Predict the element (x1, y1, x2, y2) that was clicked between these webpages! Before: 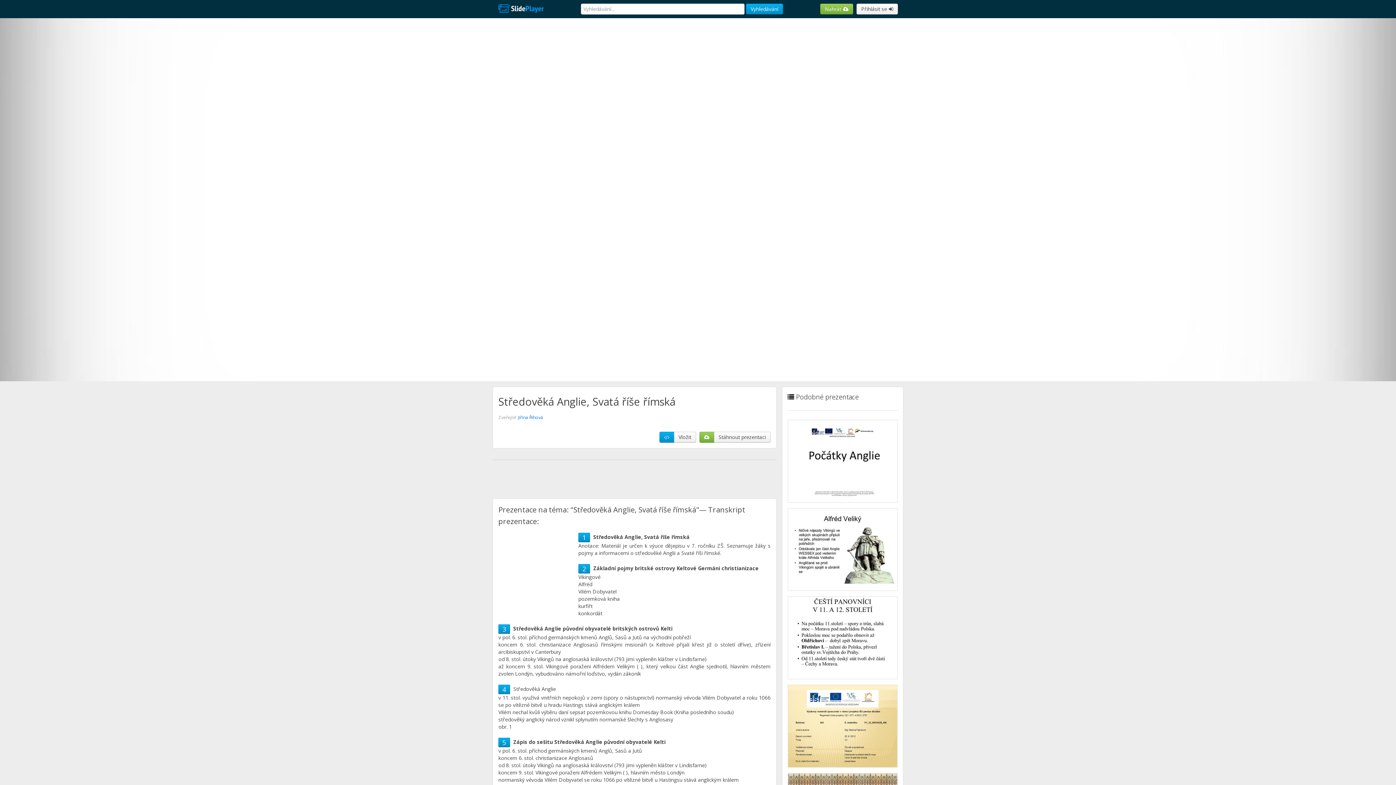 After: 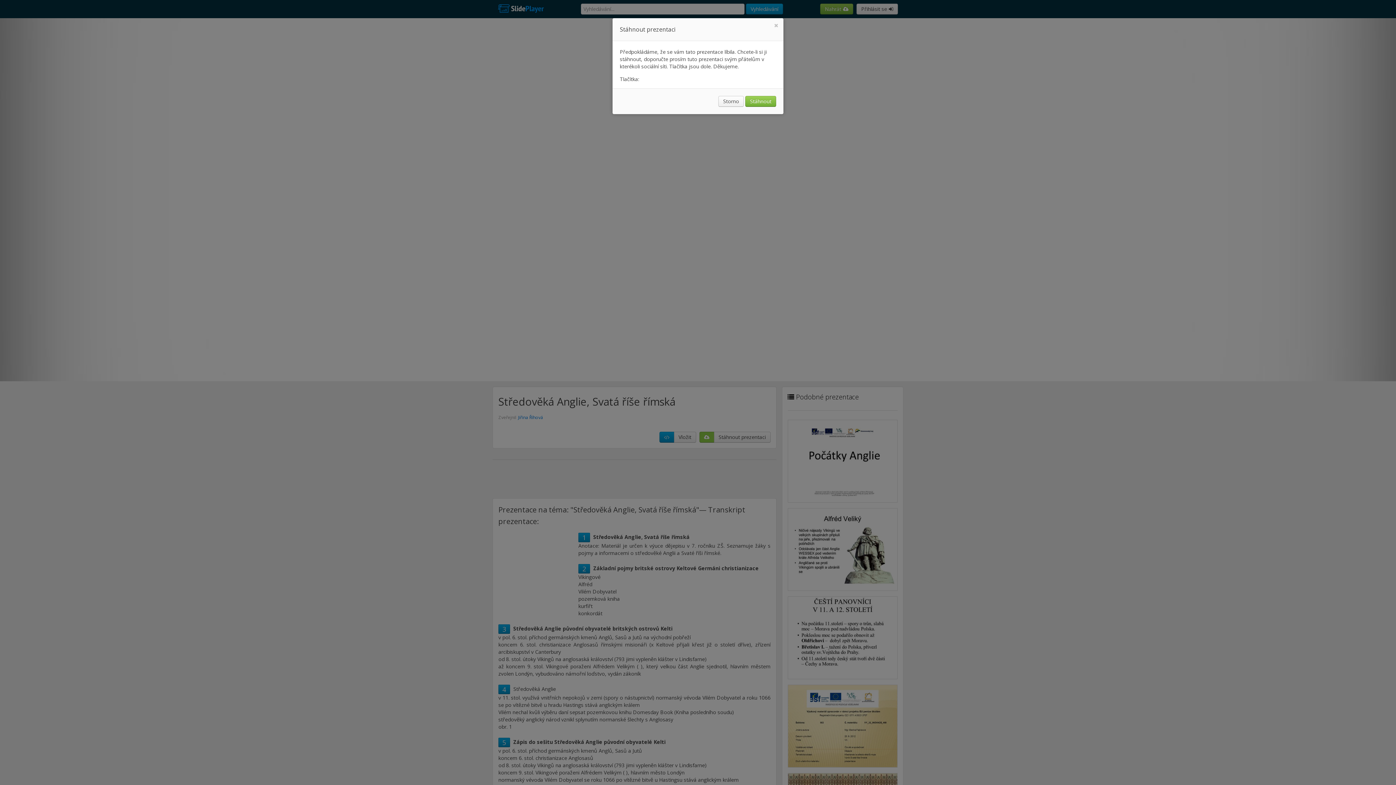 Action: bbox: (699, 432, 714, 442)